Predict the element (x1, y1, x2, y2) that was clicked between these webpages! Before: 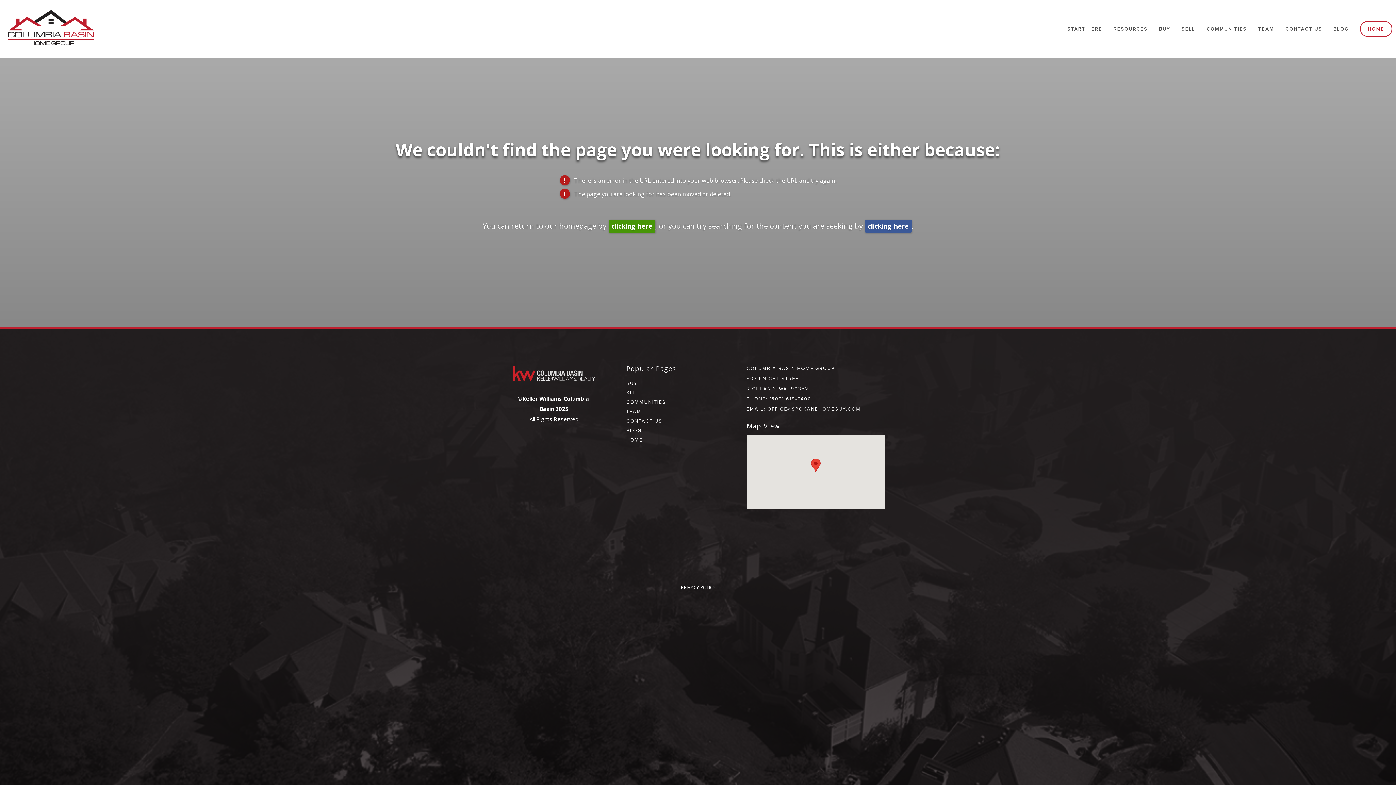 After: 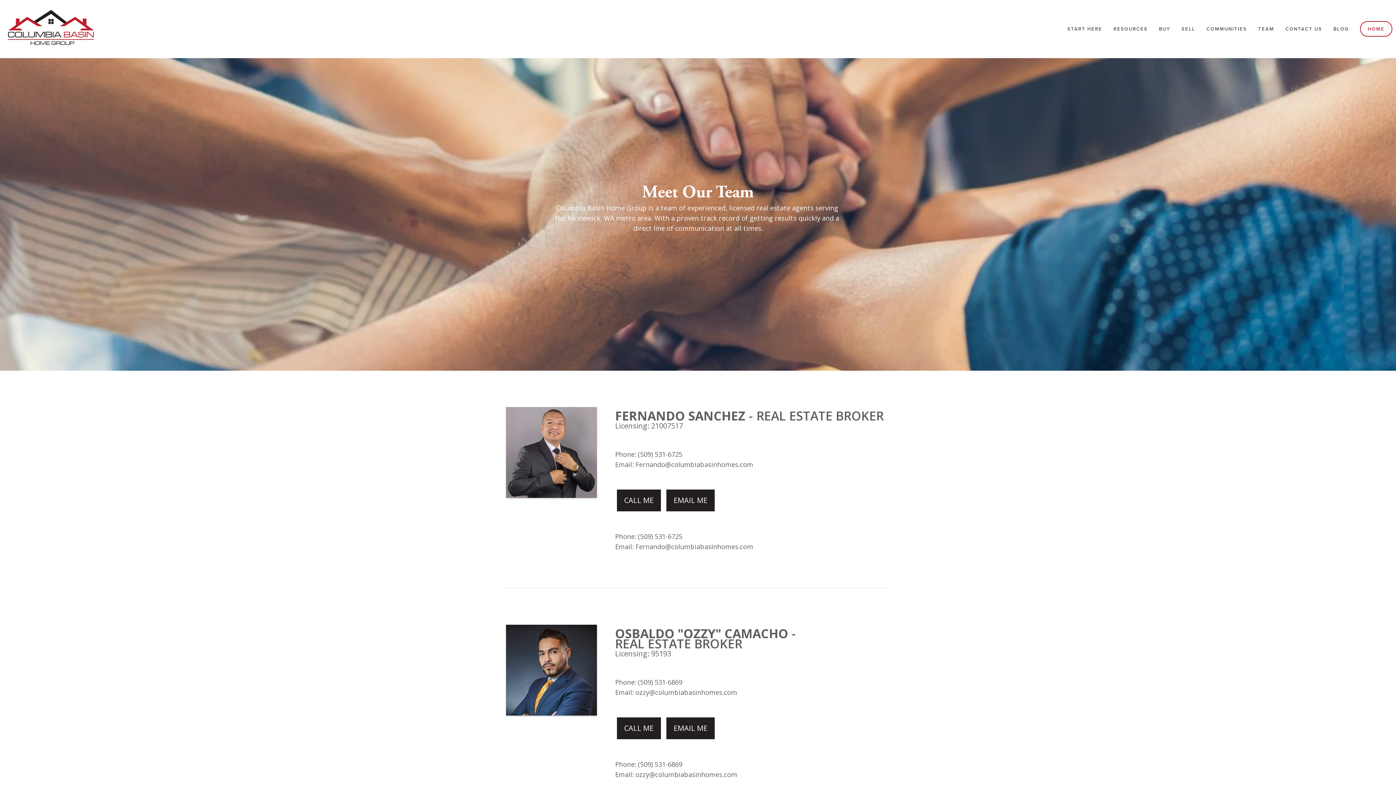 Action: bbox: (626, 408, 641, 414) label: TEAM